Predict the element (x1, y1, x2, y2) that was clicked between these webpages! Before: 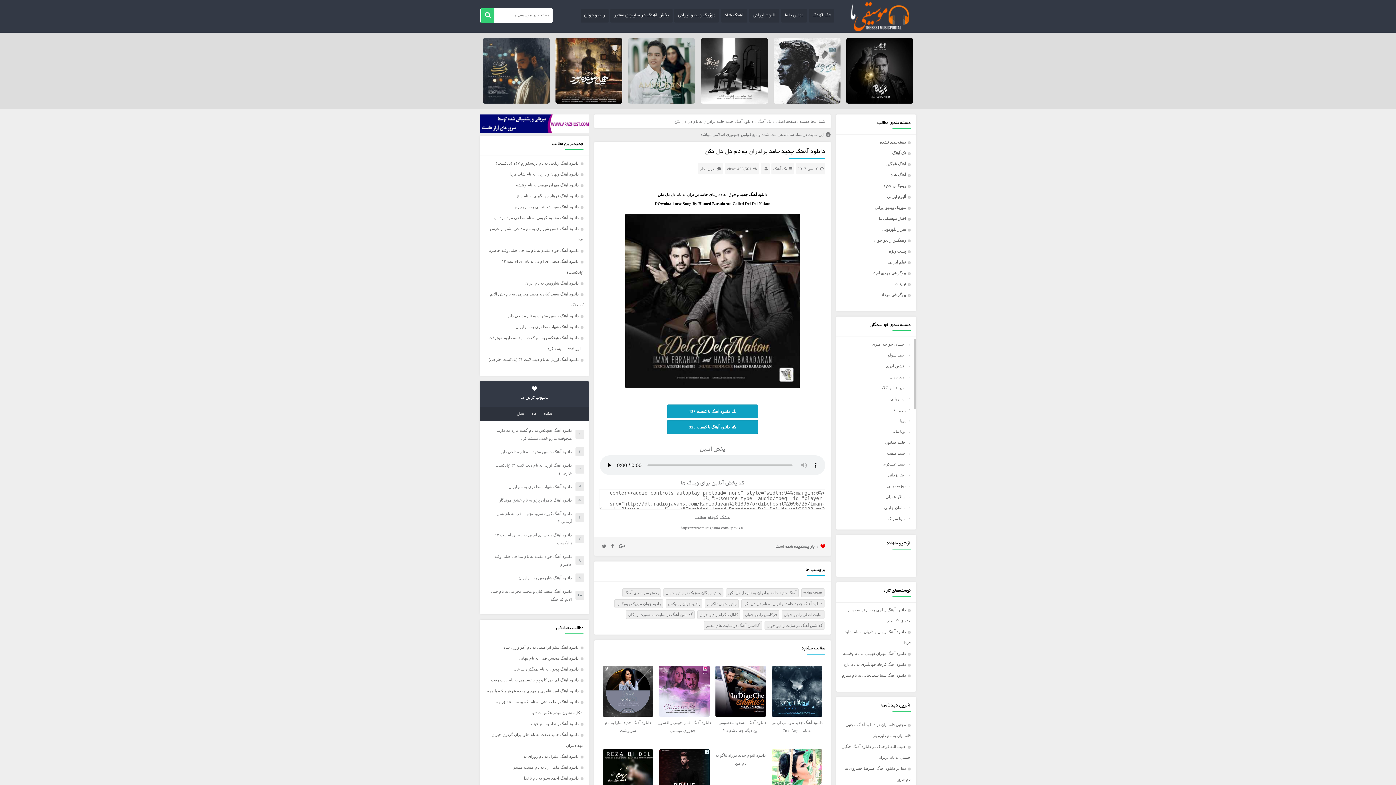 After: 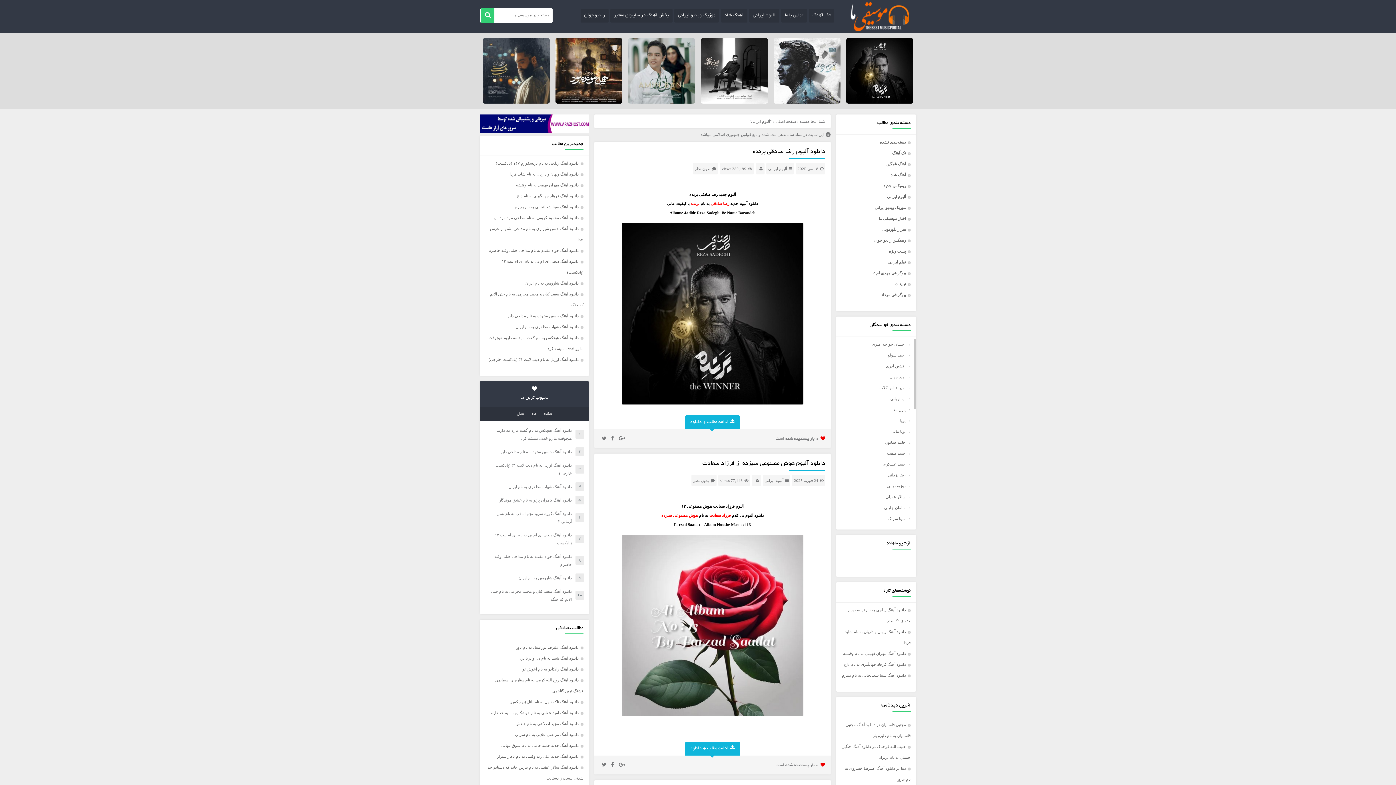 Action: bbox: (749, 8, 779, 22) label: آلبوم ایرانی